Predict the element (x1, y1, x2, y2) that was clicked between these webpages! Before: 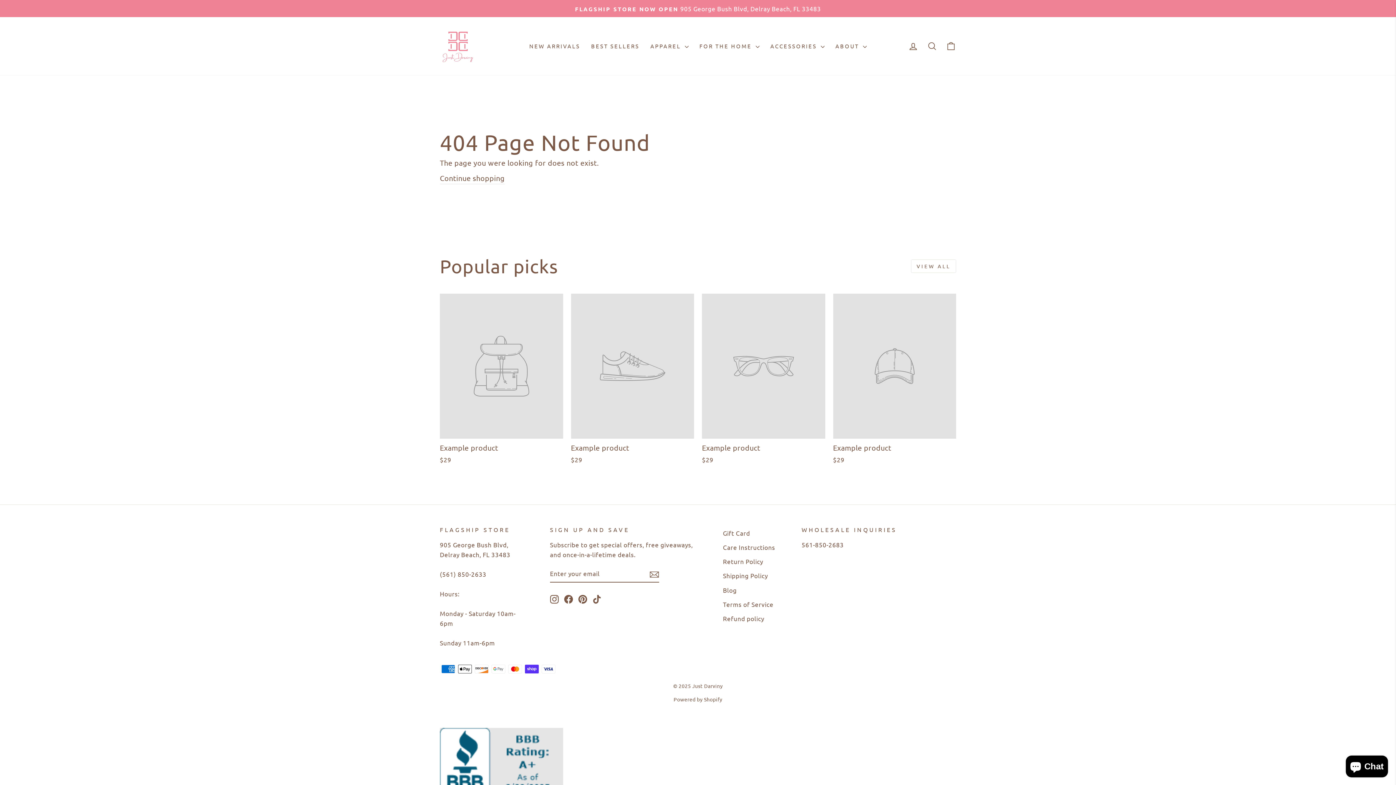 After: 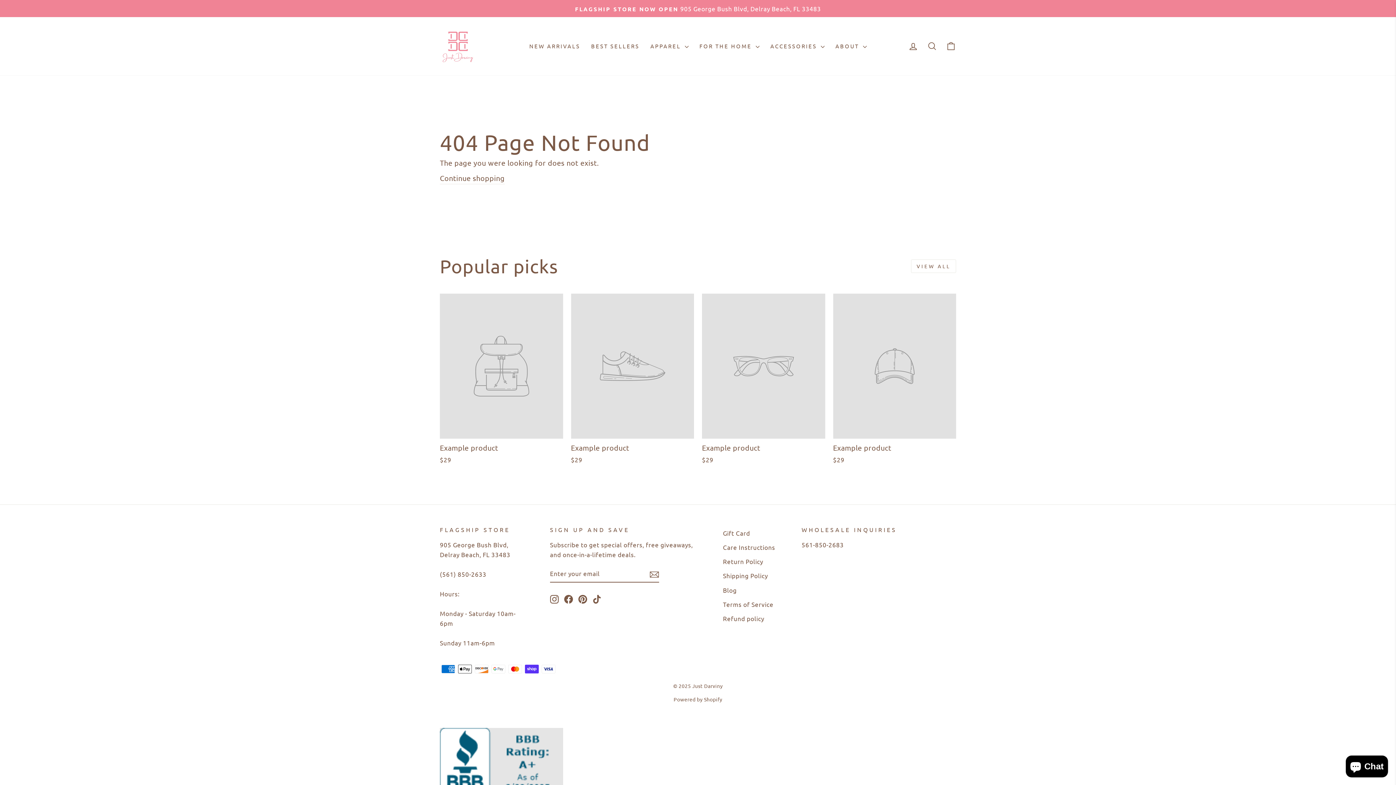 Action: label: Example product
$29 bbox: (440, 293, 563, 466)